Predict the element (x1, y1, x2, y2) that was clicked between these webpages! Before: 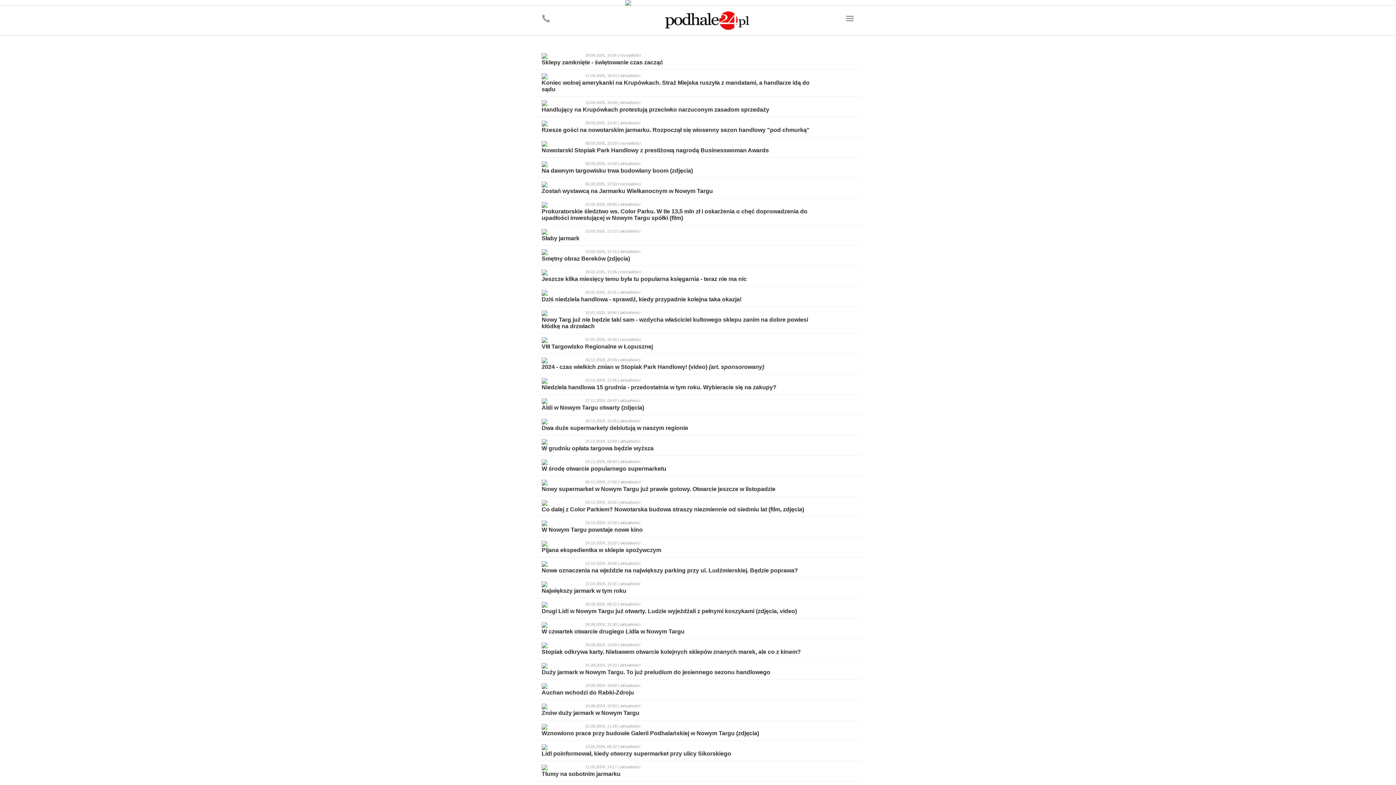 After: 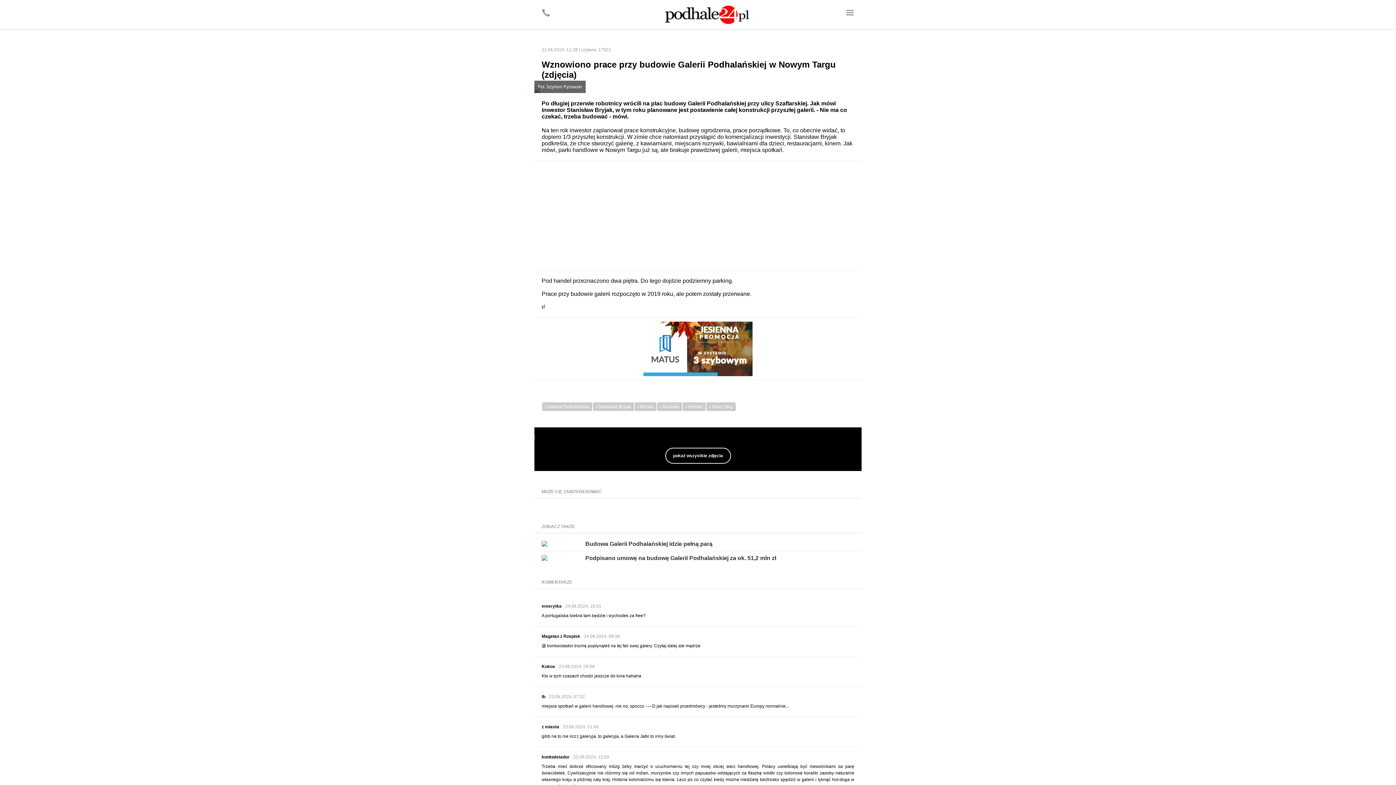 Action: label: Wznowiono prace przy budowie Galerii Podhalańskiej w Nowym Targu (zdjęcia) bbox: (541, 730, 759, 736)